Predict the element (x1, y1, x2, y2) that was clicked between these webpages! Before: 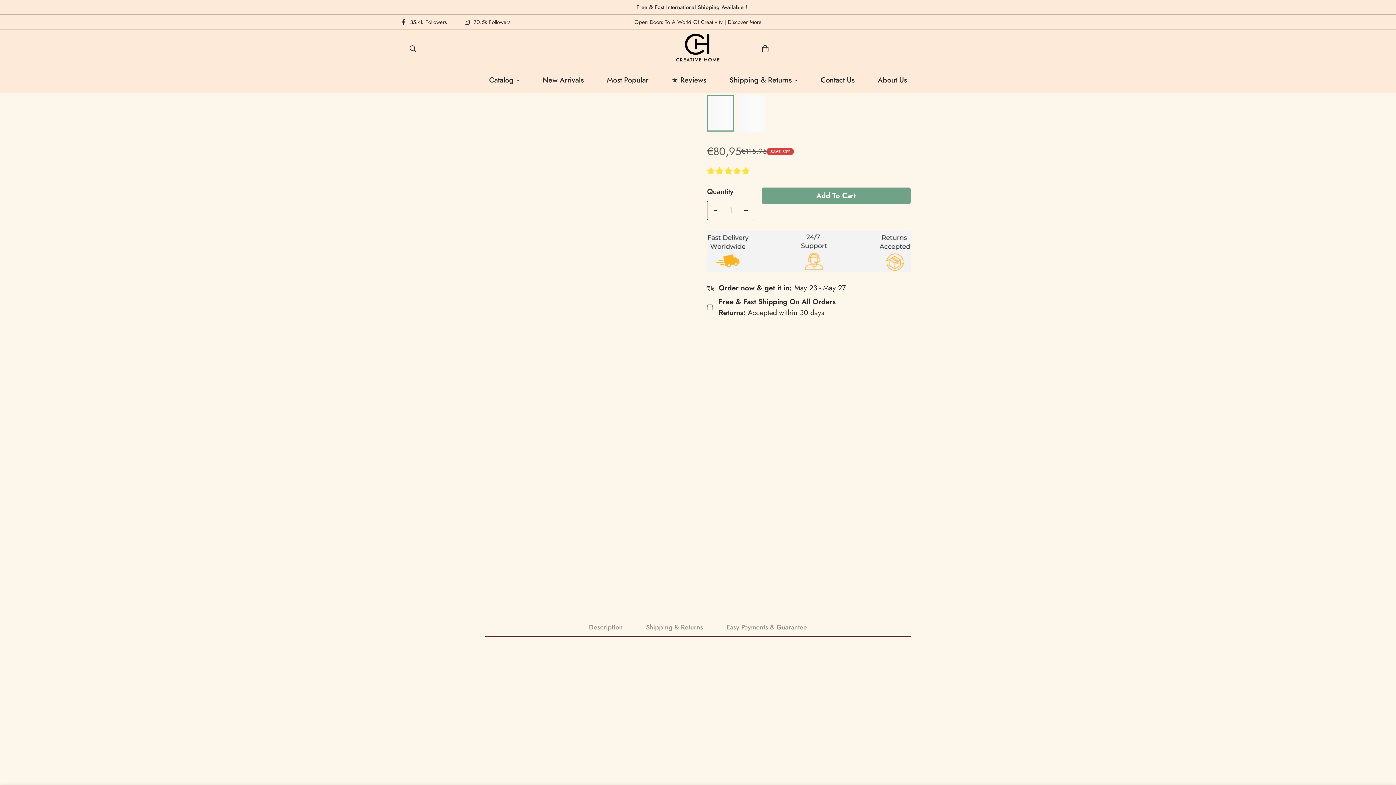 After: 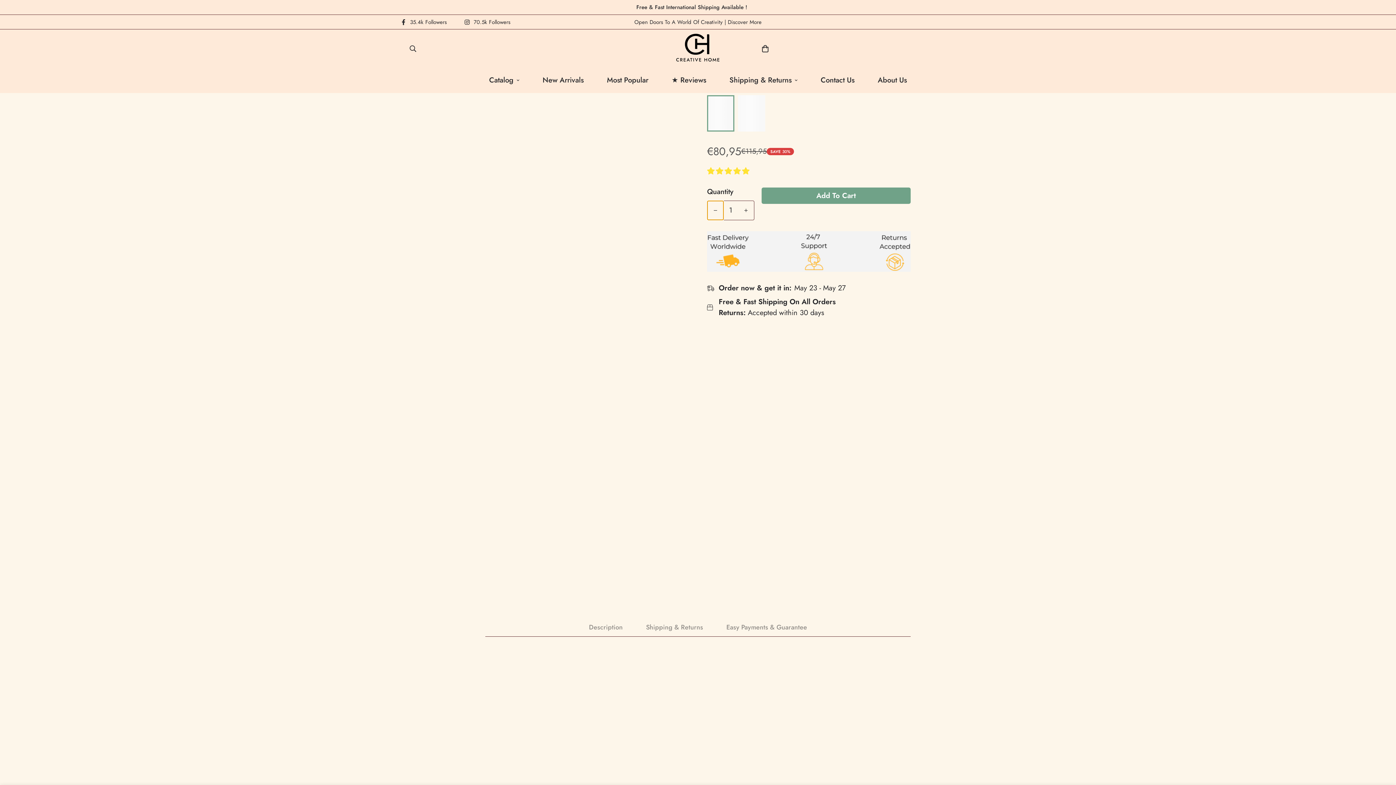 Action: bbox: (707, 201, 723, 220) label: Decrease quantity of Christmas Snowflake Candle Set by one